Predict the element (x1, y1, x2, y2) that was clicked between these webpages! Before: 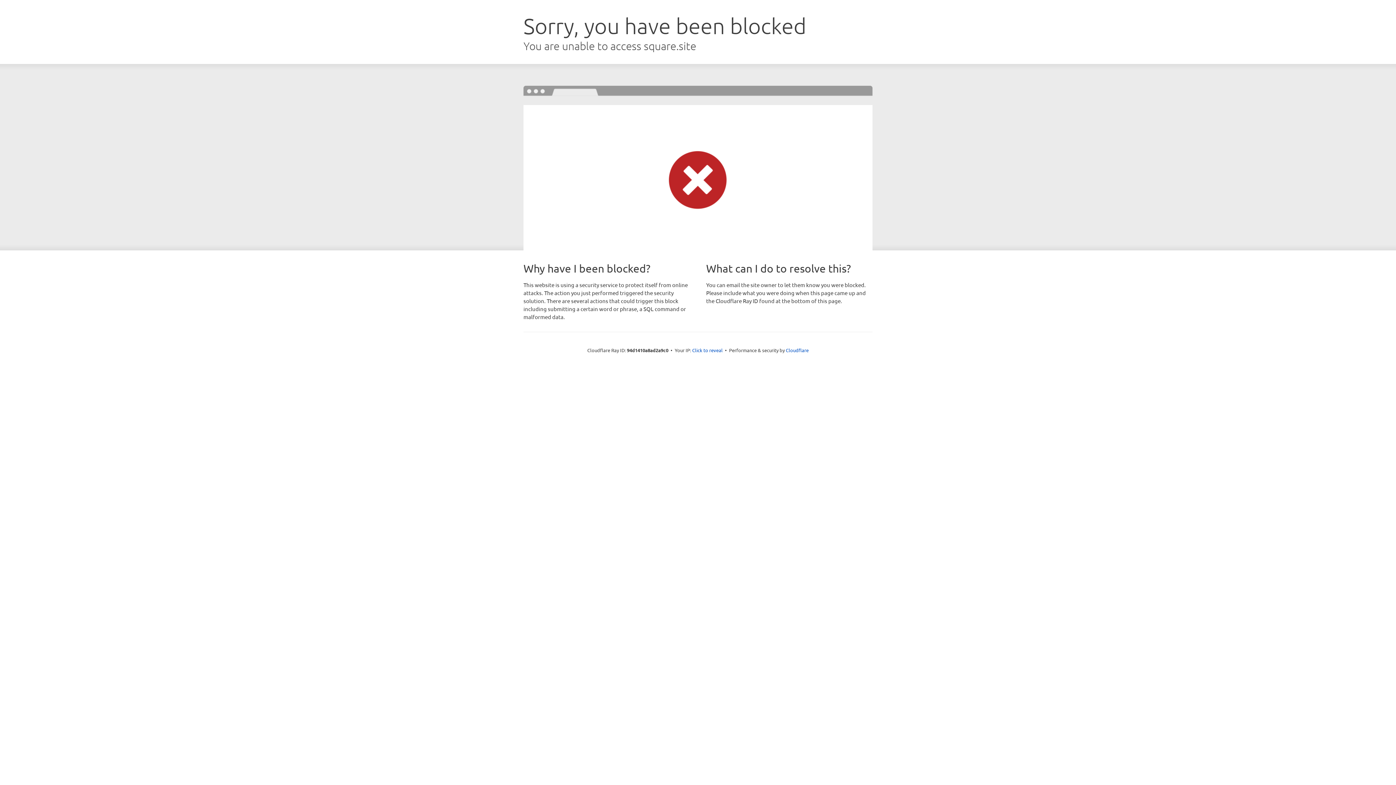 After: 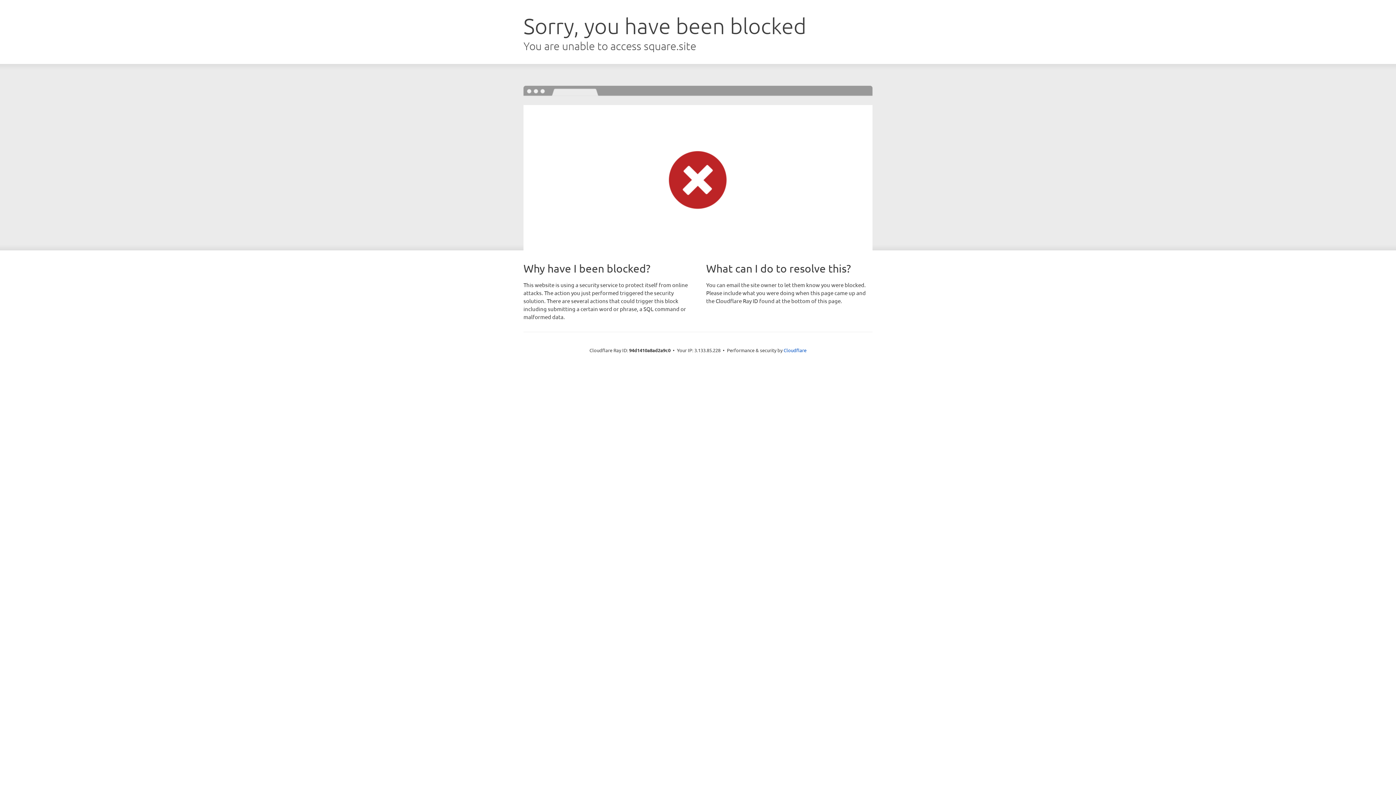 Action: bbox: (692, 346, 722, 353) label: Click to reveal